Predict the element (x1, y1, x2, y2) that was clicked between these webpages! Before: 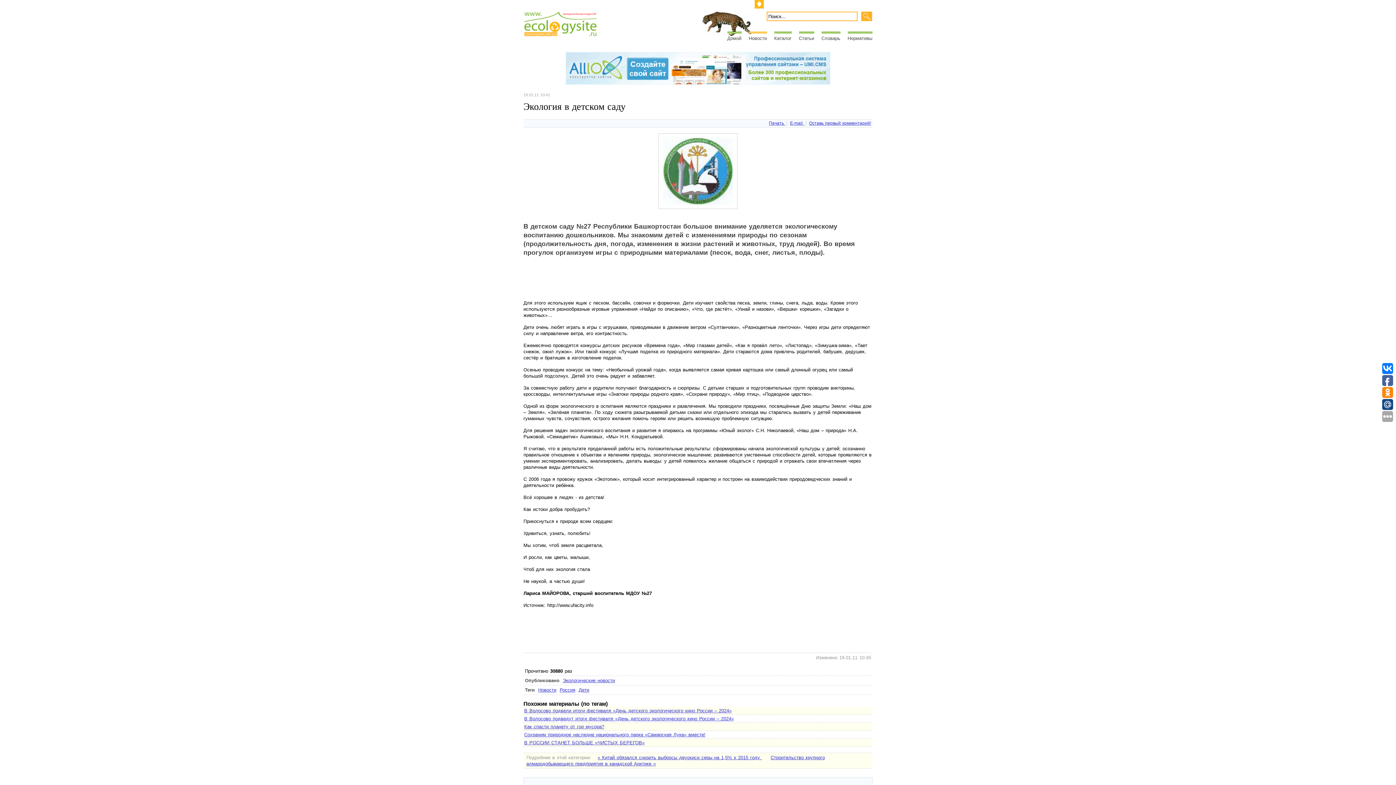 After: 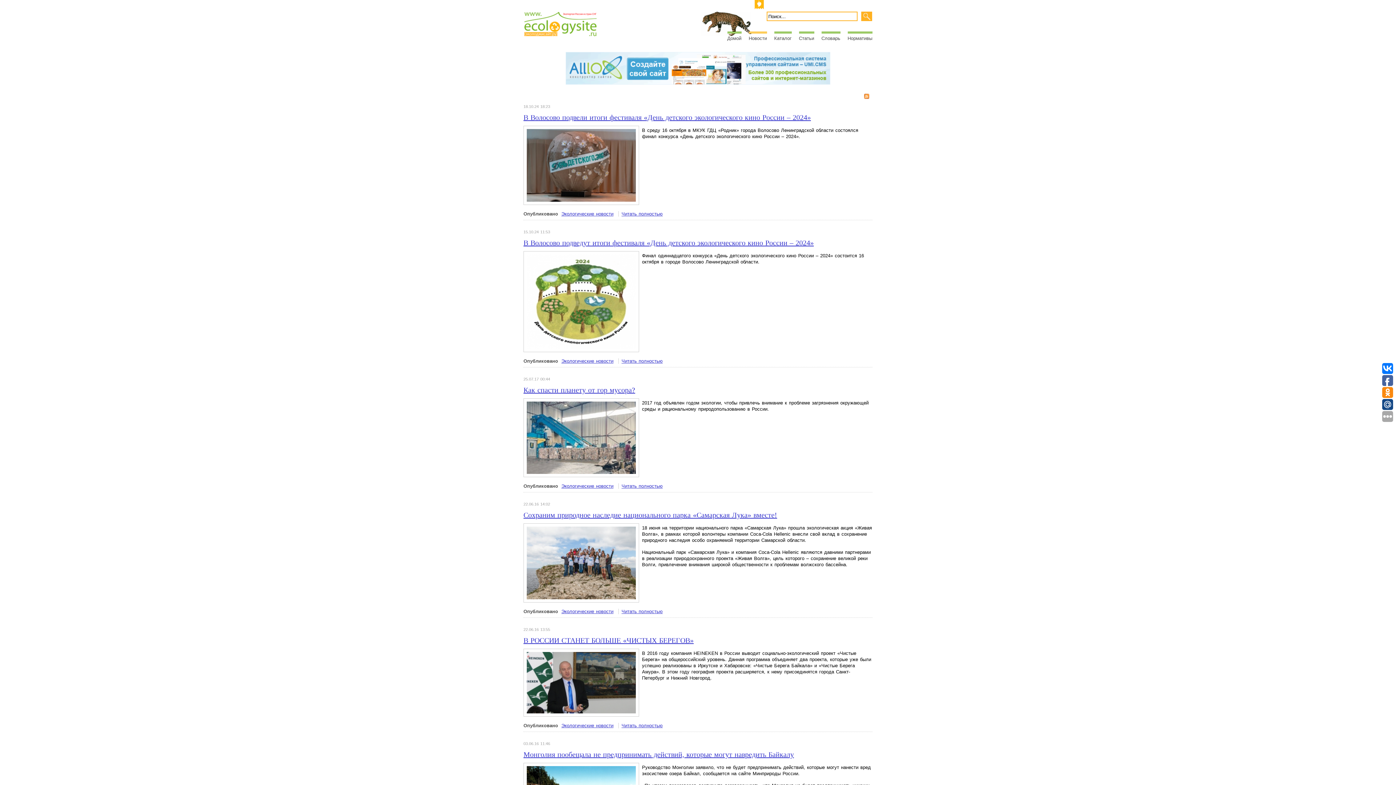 Action: bbox: (559, 687, 575, 693) label: Россия